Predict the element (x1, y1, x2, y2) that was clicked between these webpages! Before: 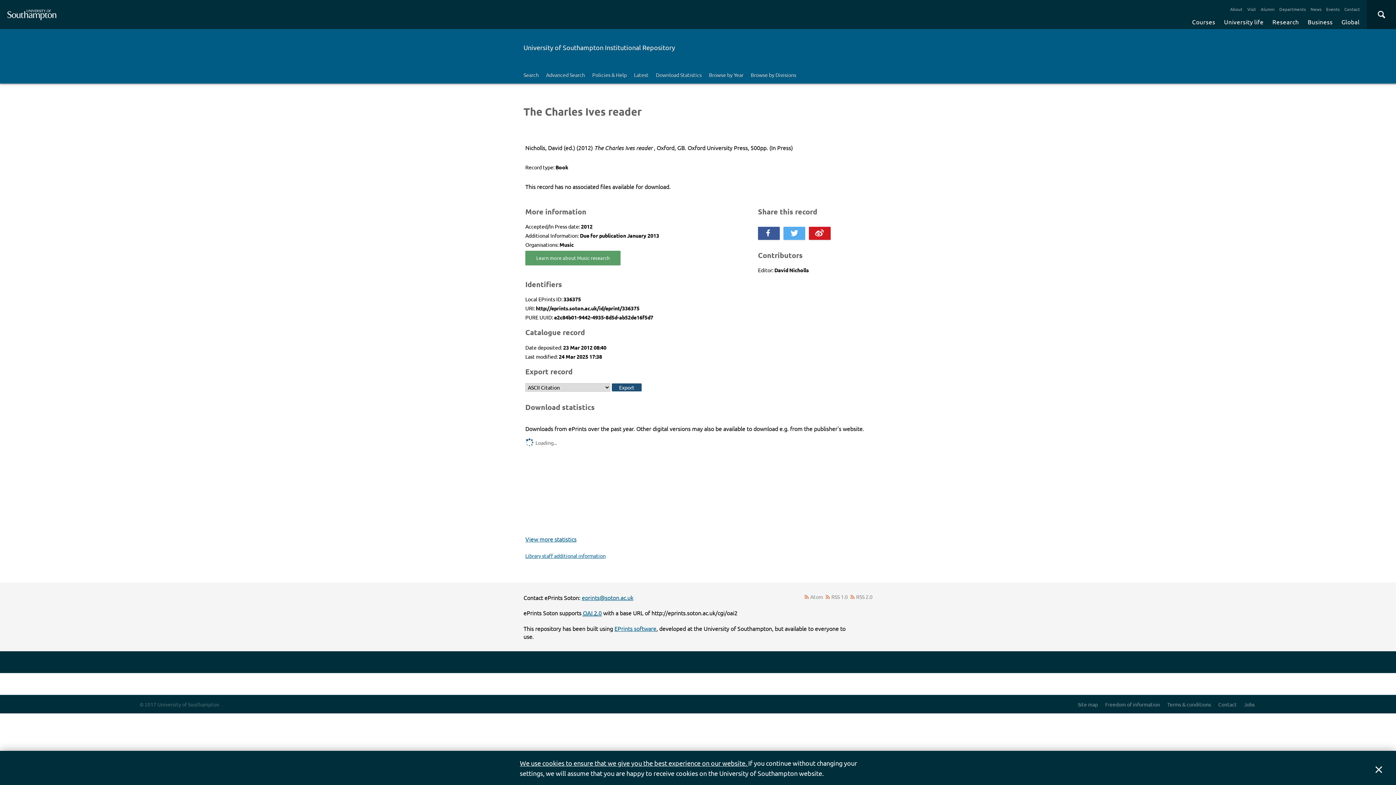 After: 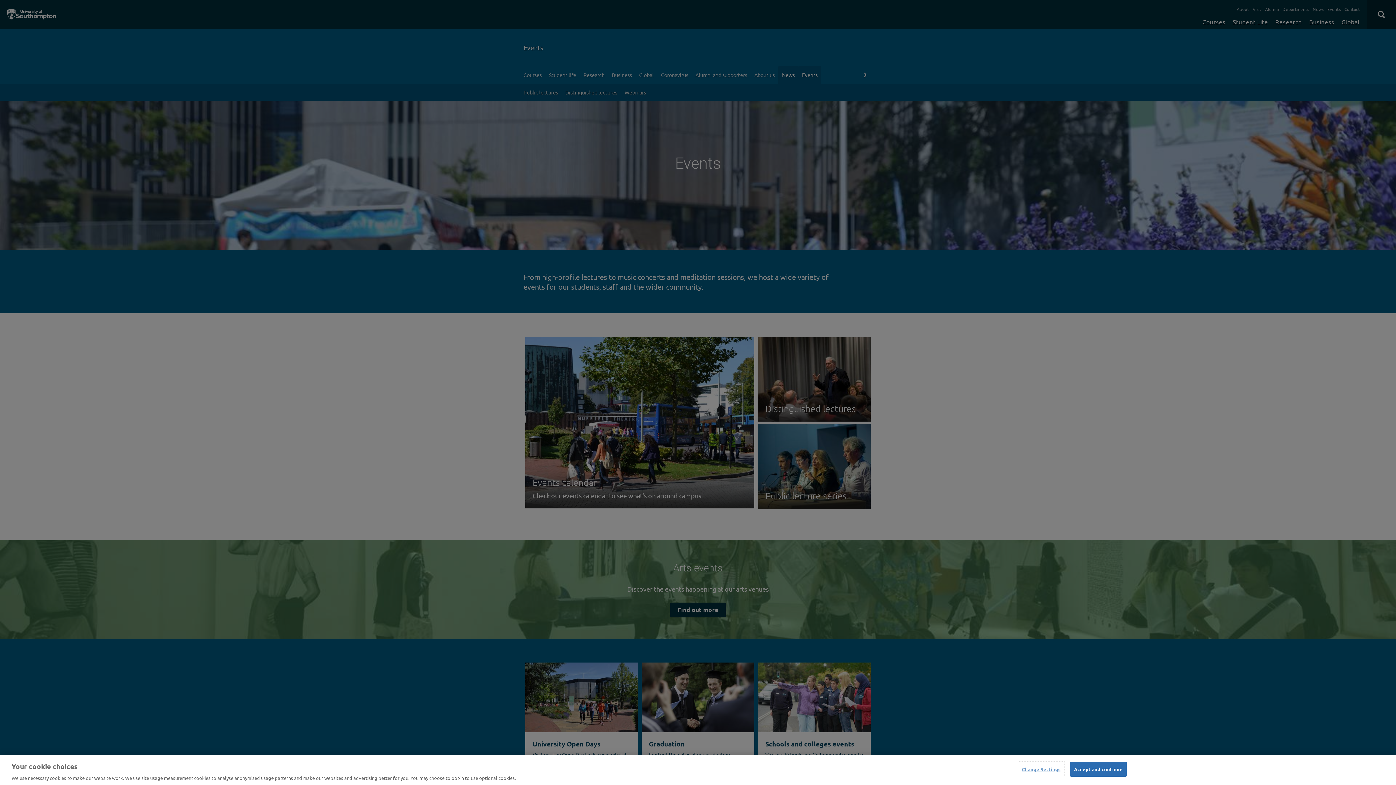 Action: bbox: (1324, 3, 1341, 14) label: Events